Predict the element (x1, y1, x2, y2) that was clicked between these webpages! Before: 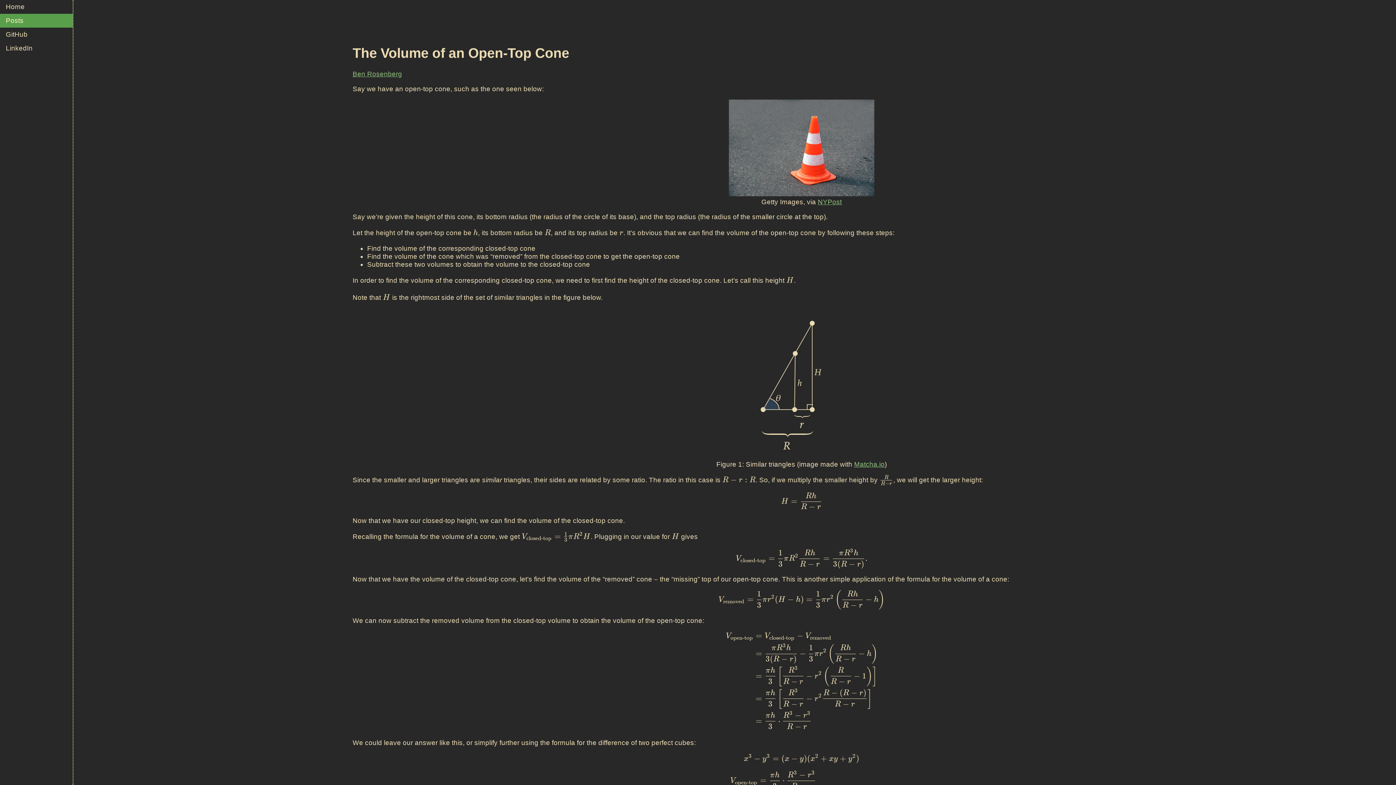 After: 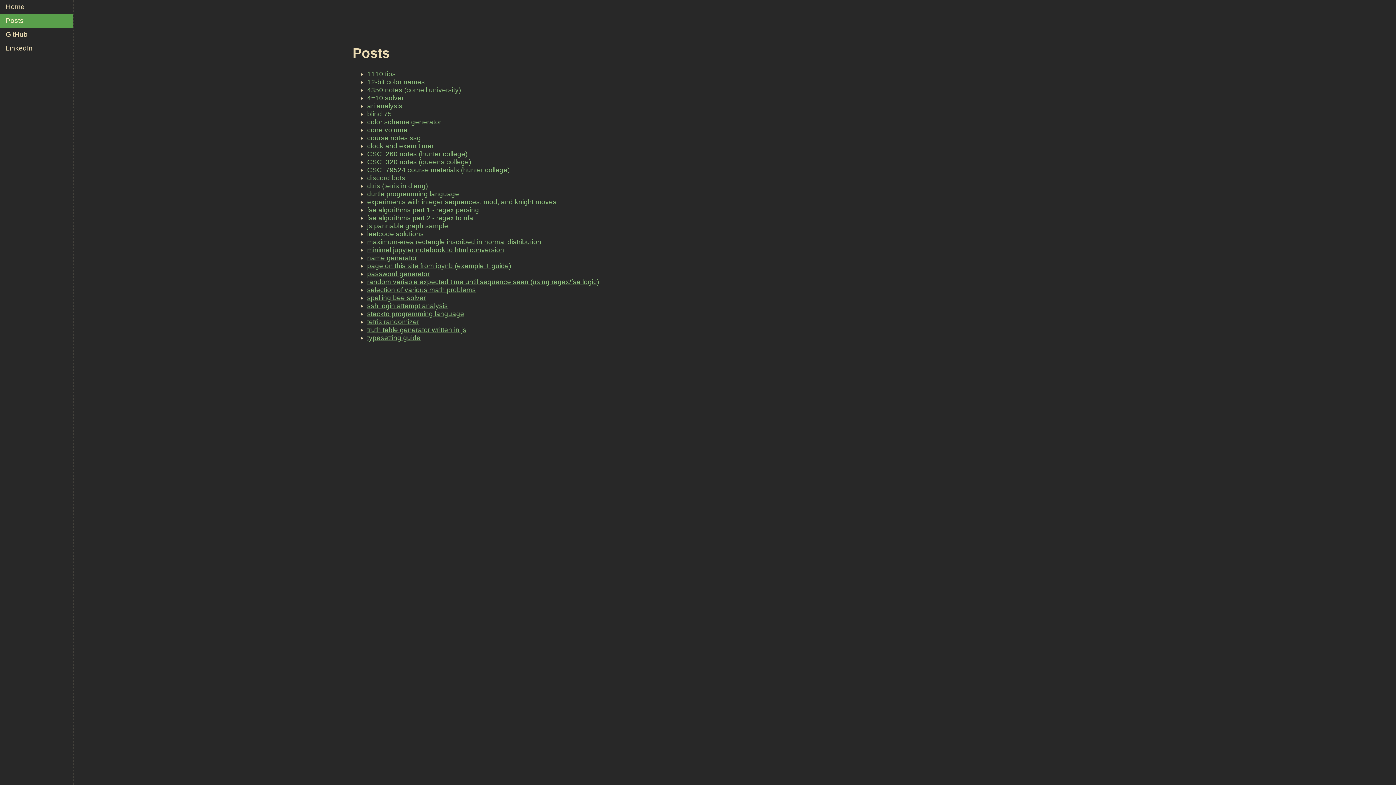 Action: label: Posts bbox: (0, 13, 72, 27)